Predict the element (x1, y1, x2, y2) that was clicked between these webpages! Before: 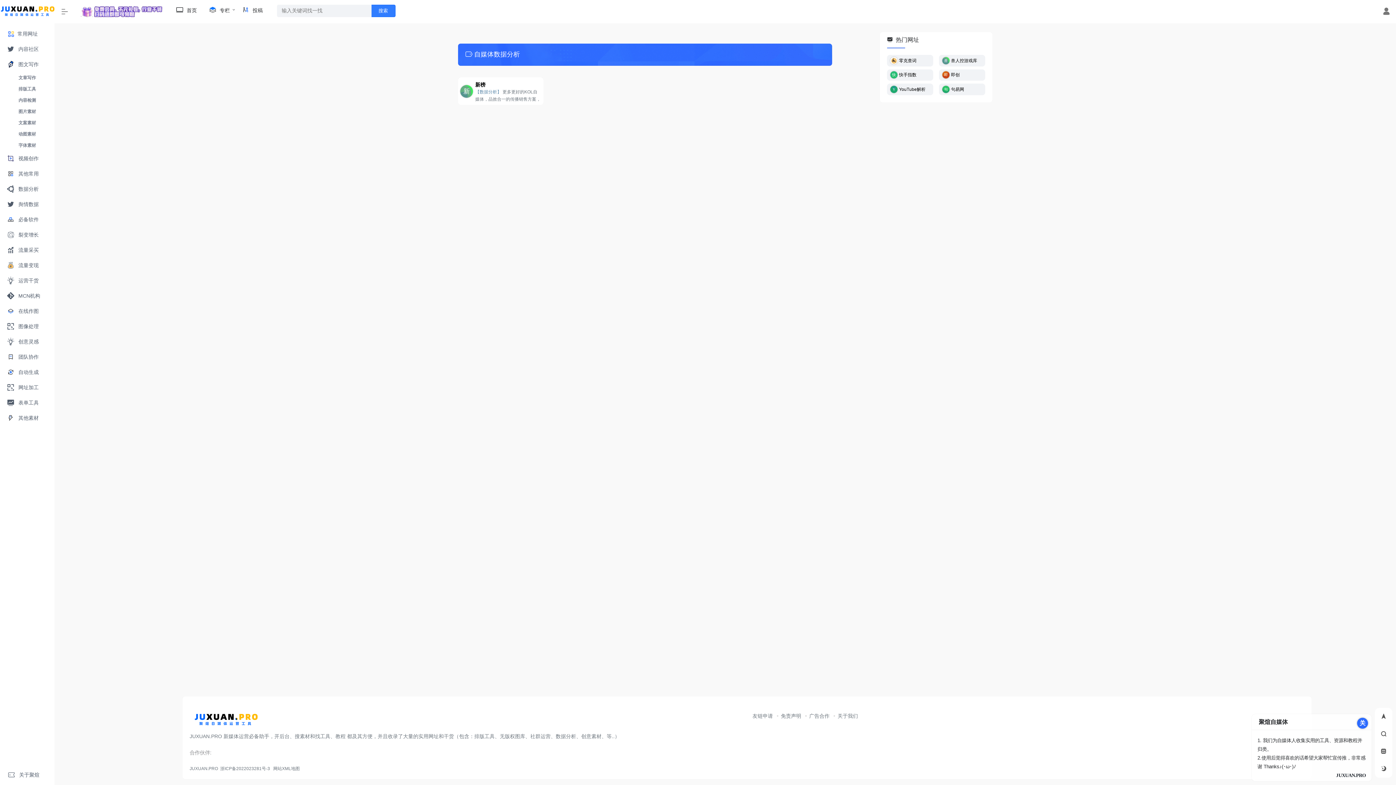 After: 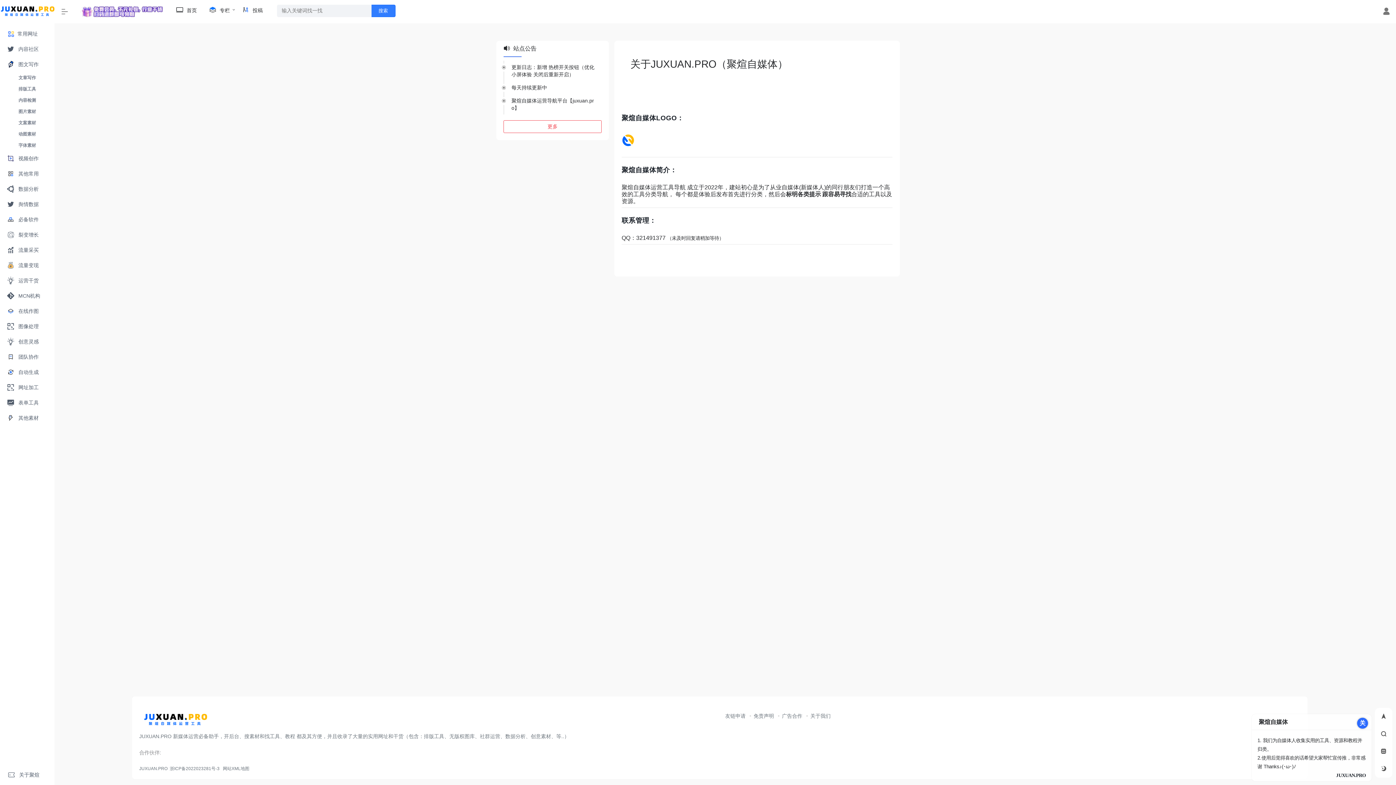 Action: label: 广告合作 bbox: (802, 713, 829, 719)